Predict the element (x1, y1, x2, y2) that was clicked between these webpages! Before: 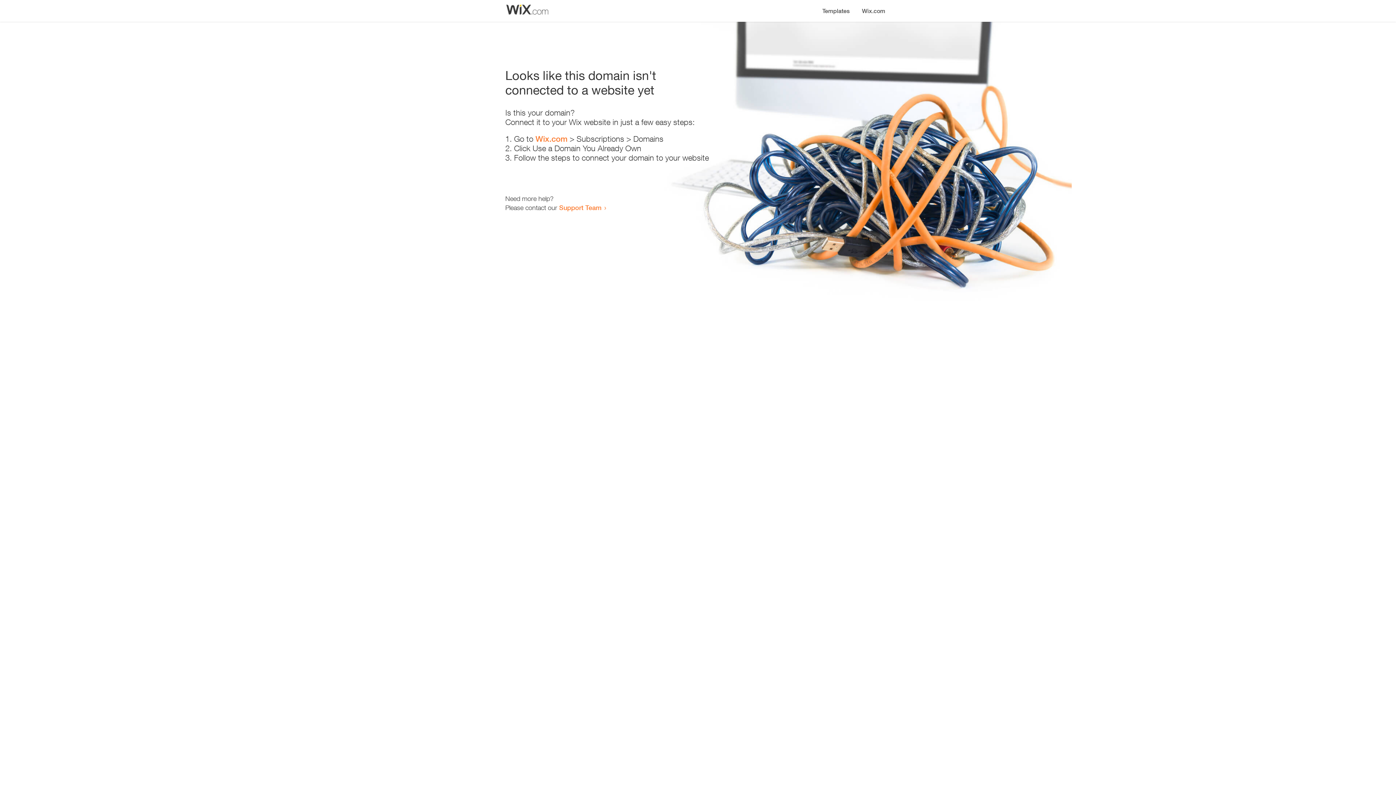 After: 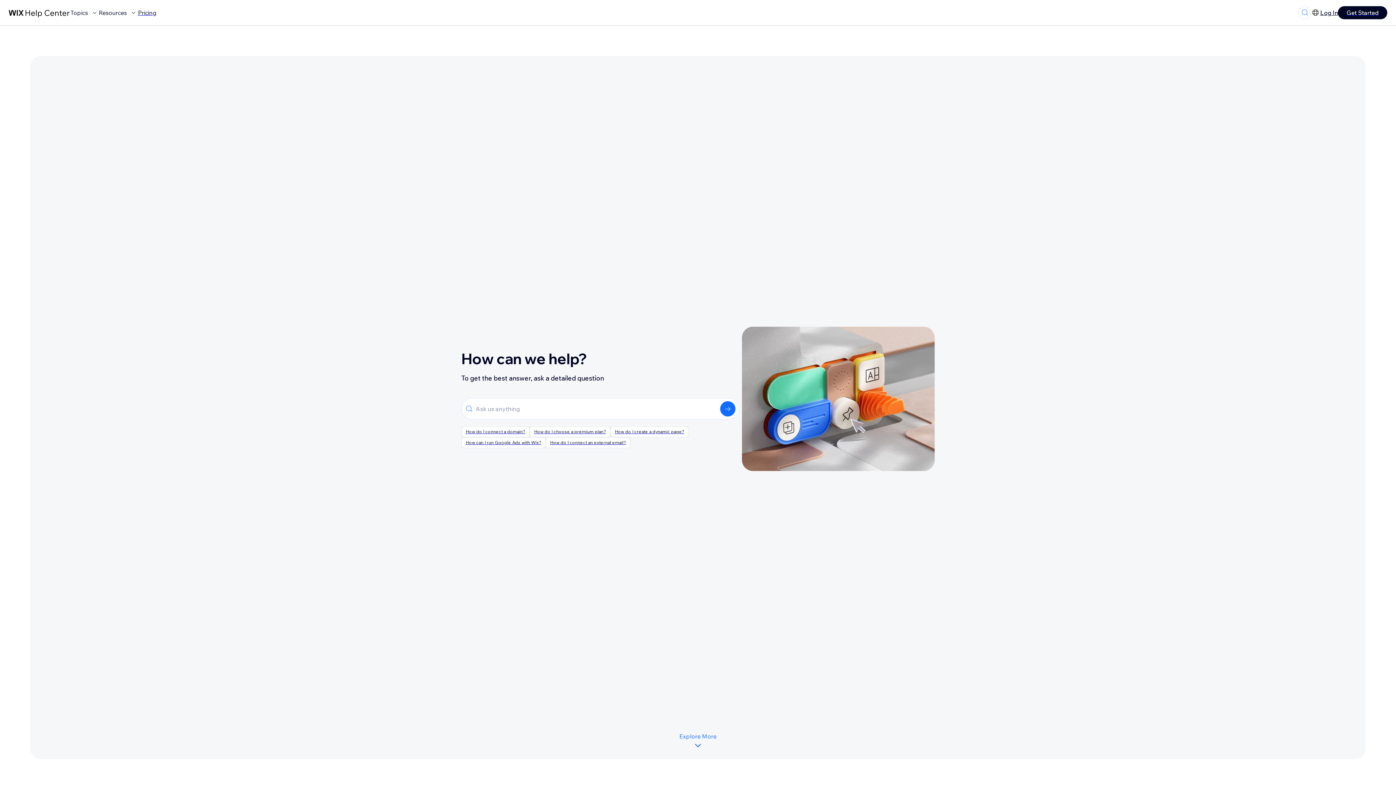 Action: bbox: (559, 203, 601, 211) label: Support Team